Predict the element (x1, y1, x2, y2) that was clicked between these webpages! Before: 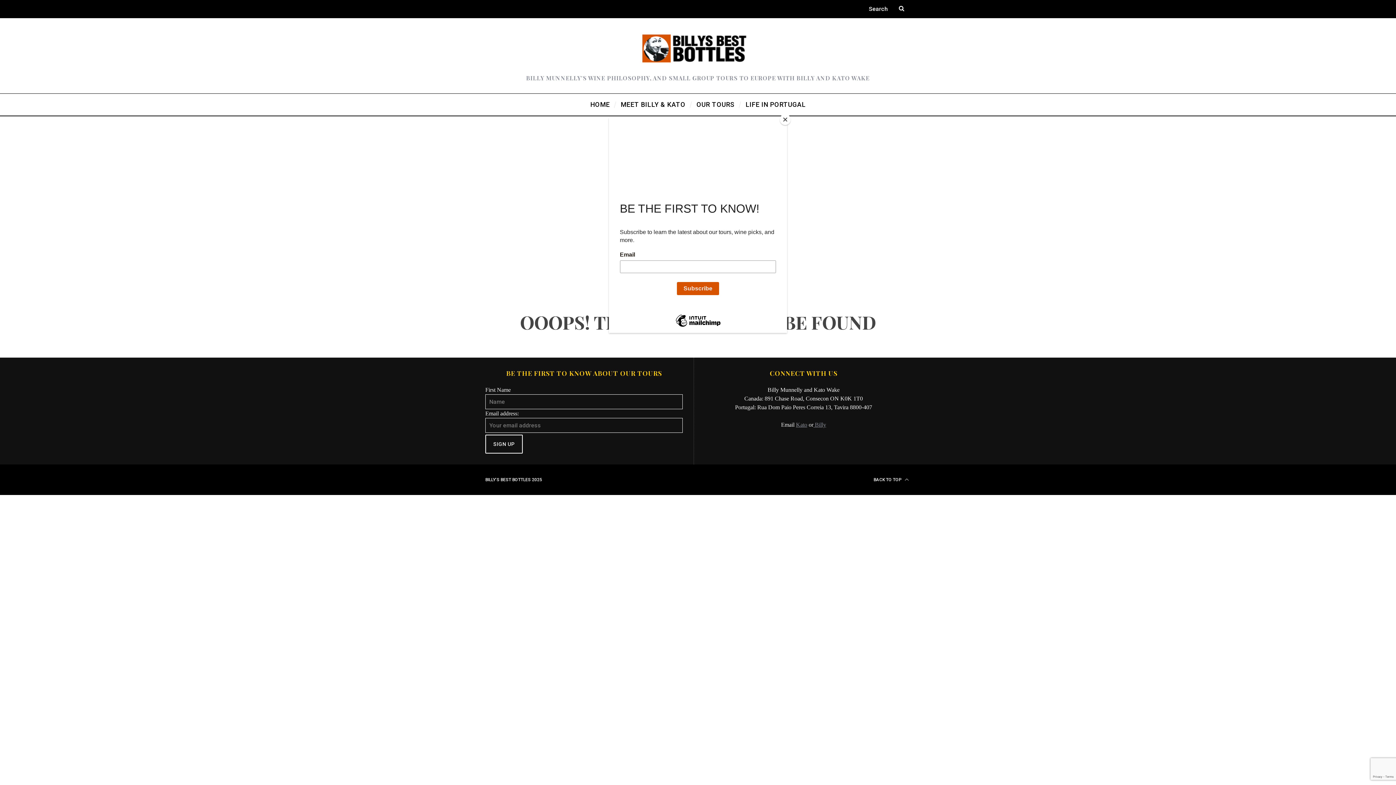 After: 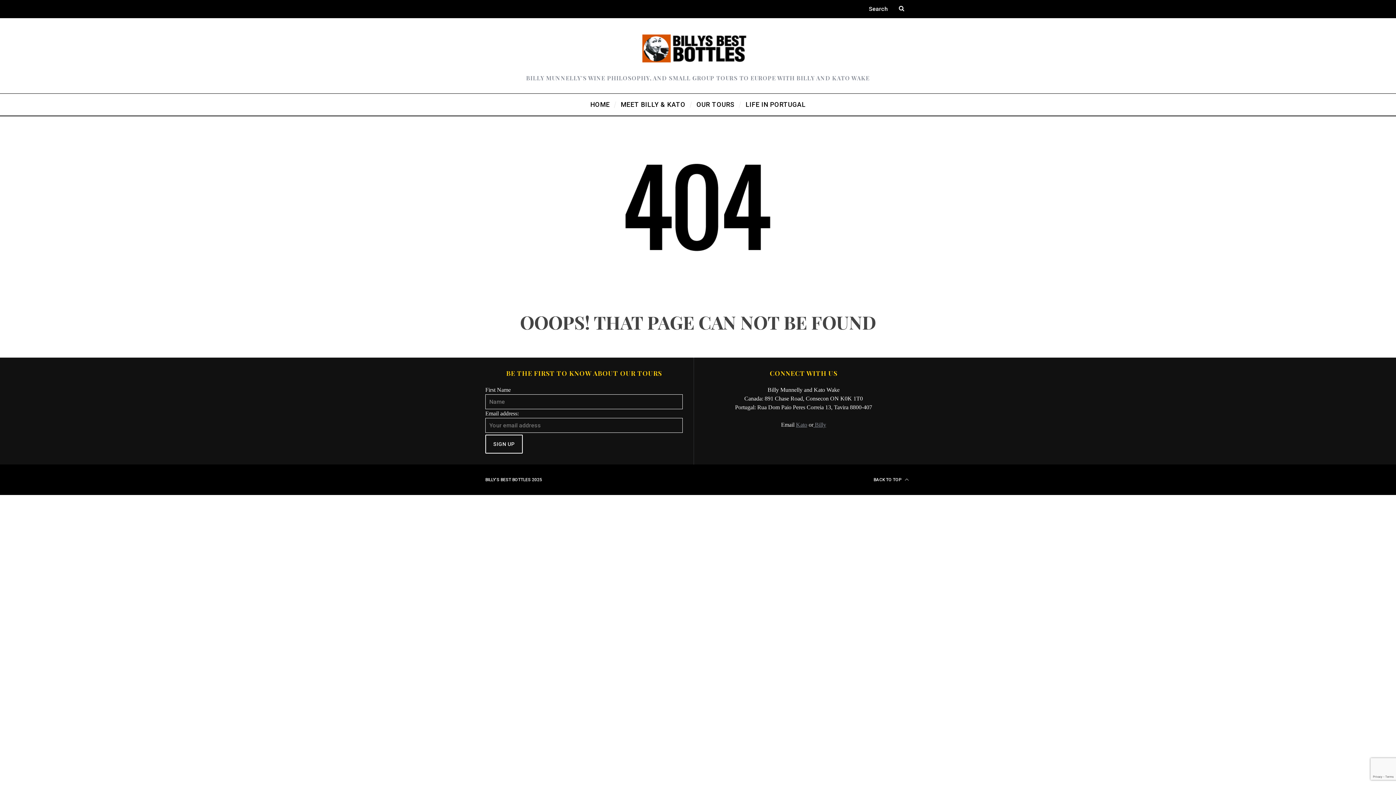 Action: label: Close bbox: (780, 114, 790, 125)